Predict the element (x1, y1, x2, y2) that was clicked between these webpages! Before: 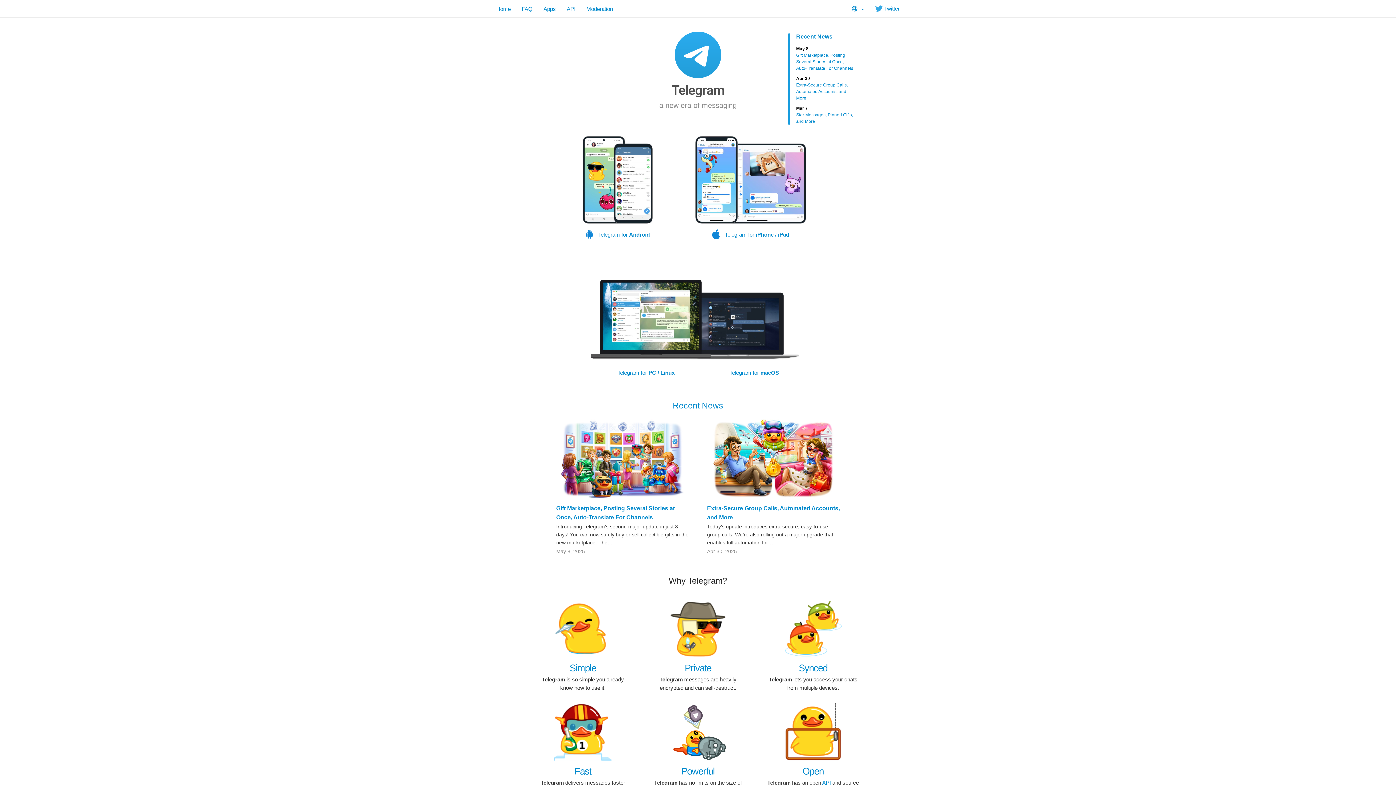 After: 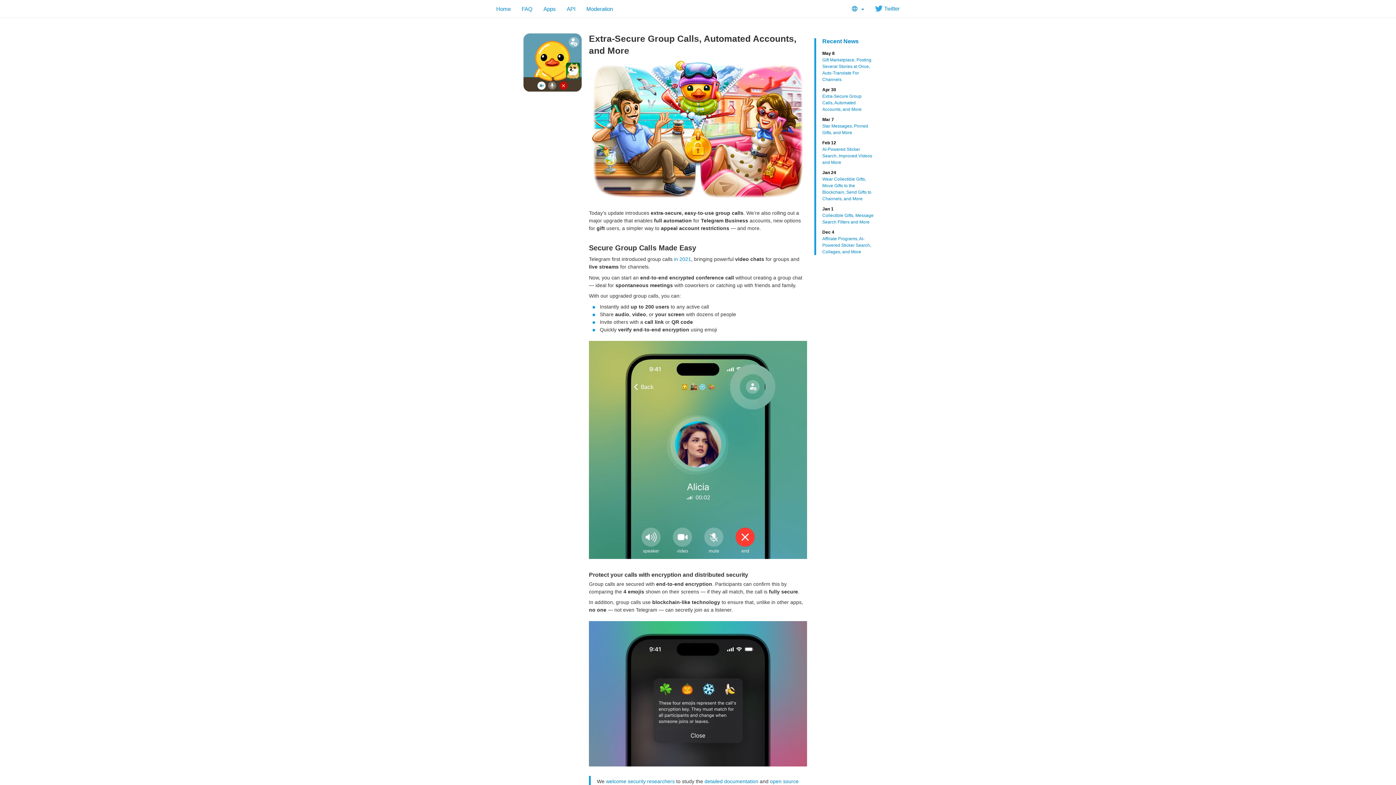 Action: label: Apr 30
Extra-Secure Group Calls, Automated Accounts, and More bbox: (796, 75, 854, 101)